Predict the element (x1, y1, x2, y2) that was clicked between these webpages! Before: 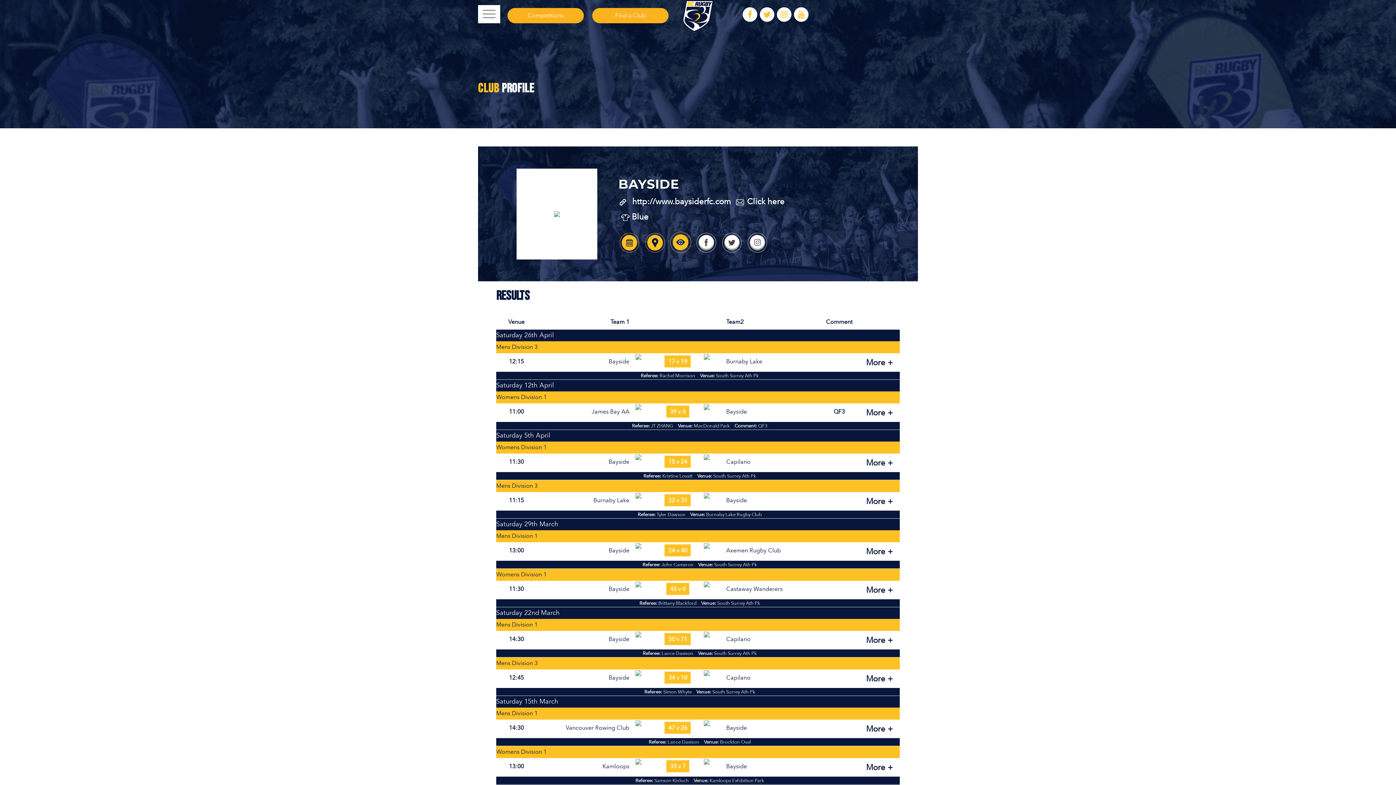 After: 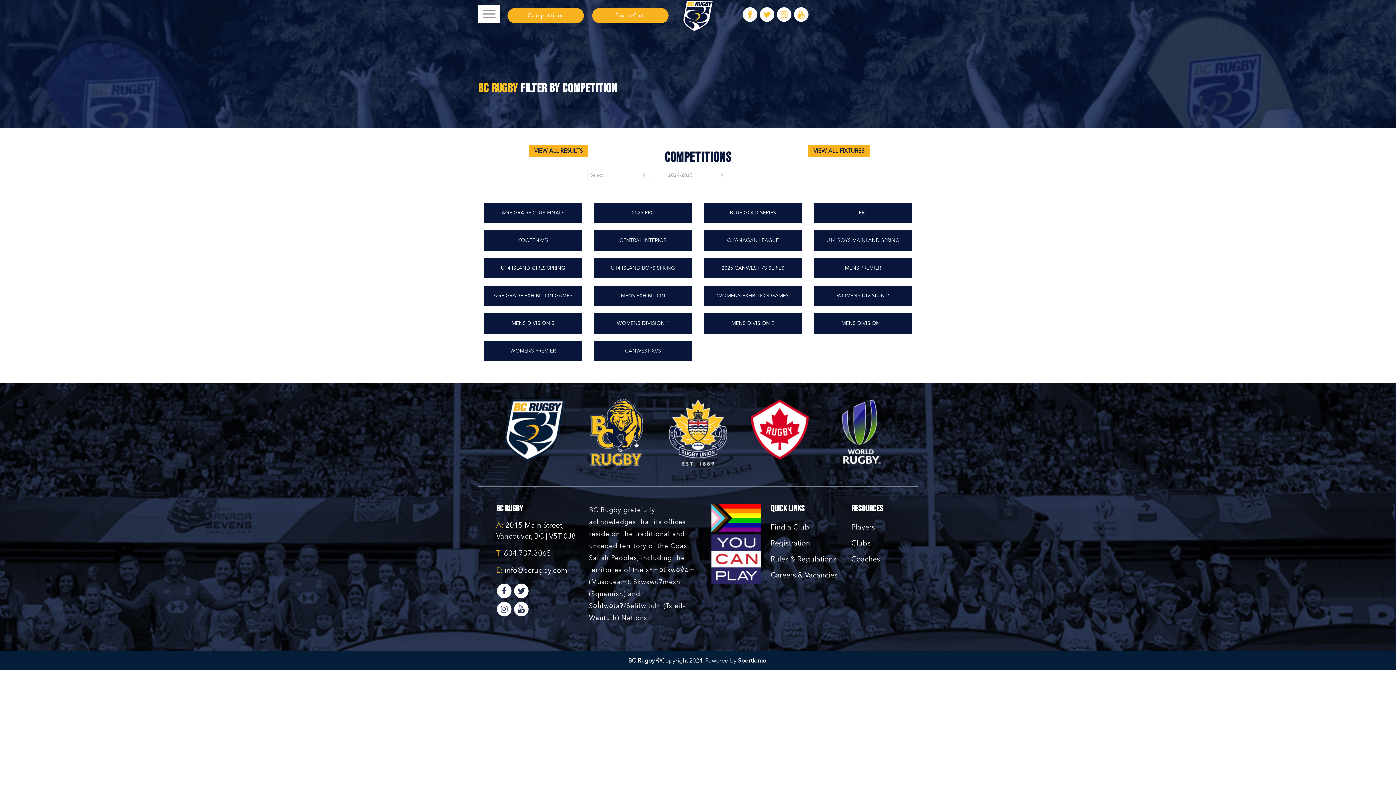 Action: label: Competitions bbox: (507, 8, 584, 23)